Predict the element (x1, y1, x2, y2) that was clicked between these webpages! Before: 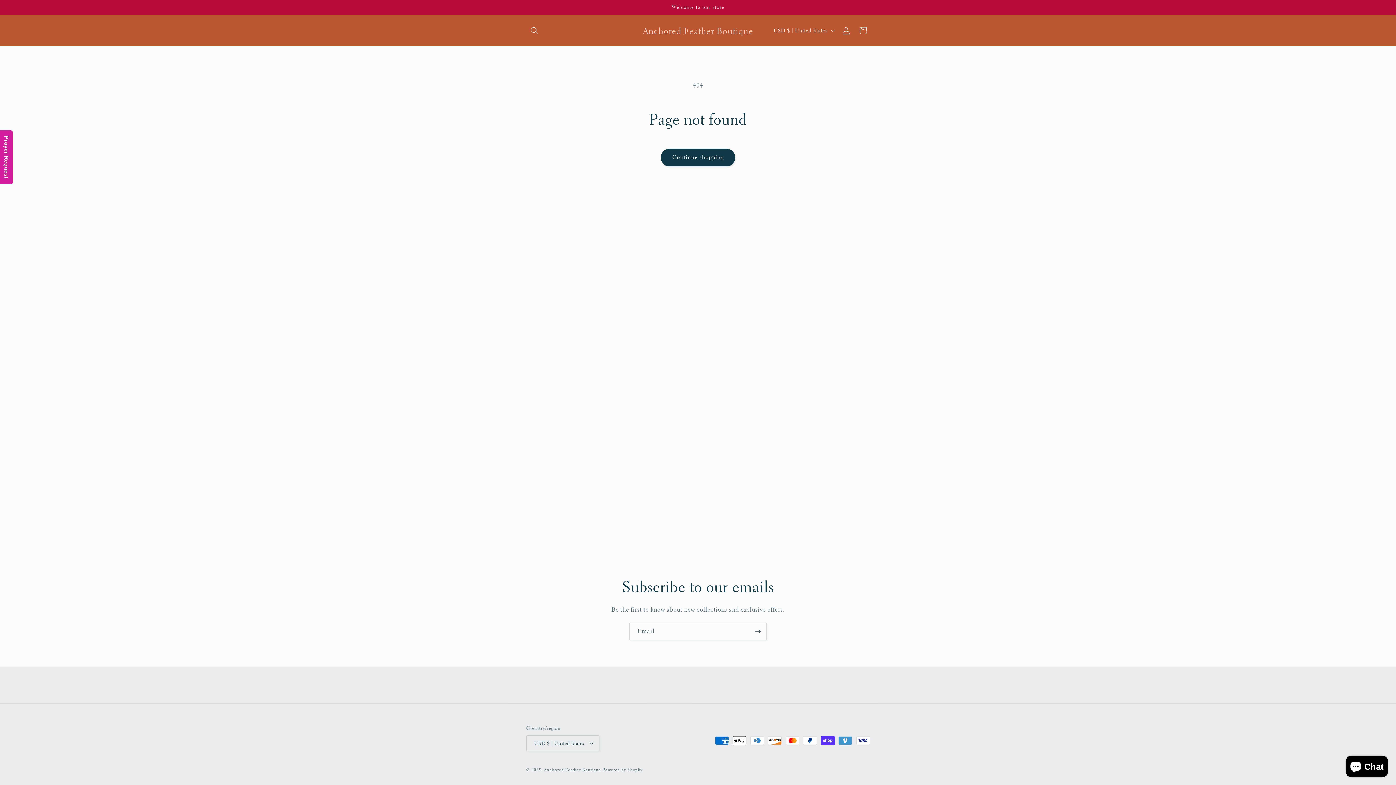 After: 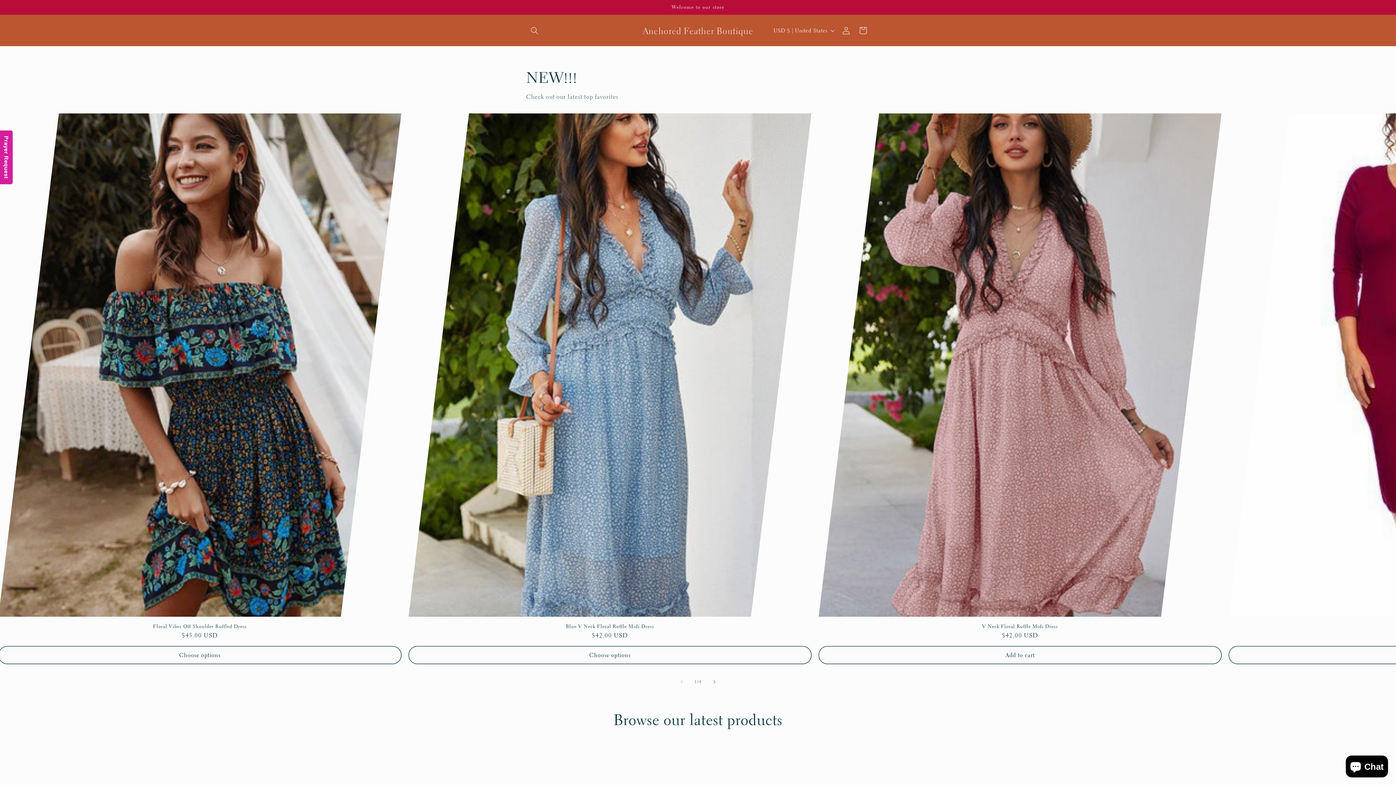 Action: label: Anchored Feather Boutique bbox: (640, 23, 756, 37)